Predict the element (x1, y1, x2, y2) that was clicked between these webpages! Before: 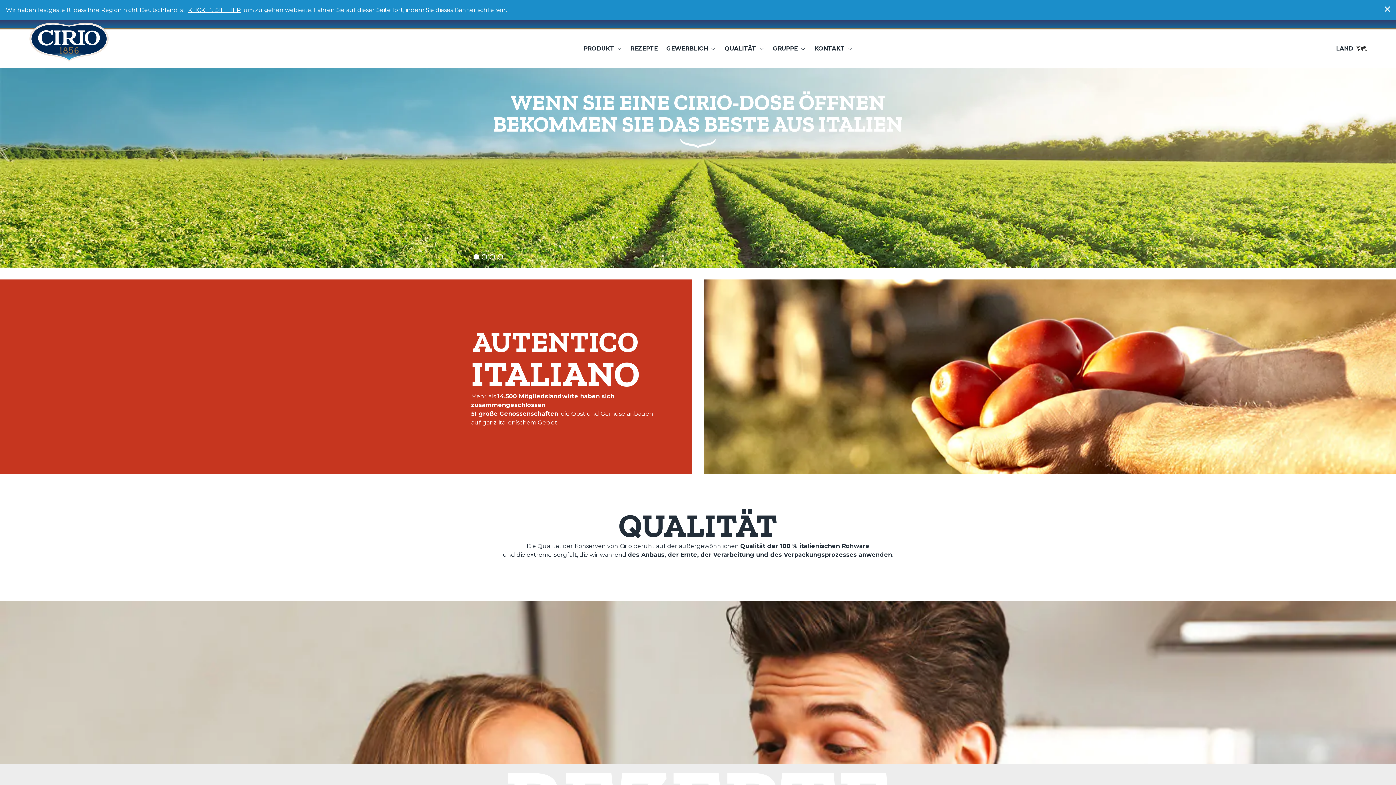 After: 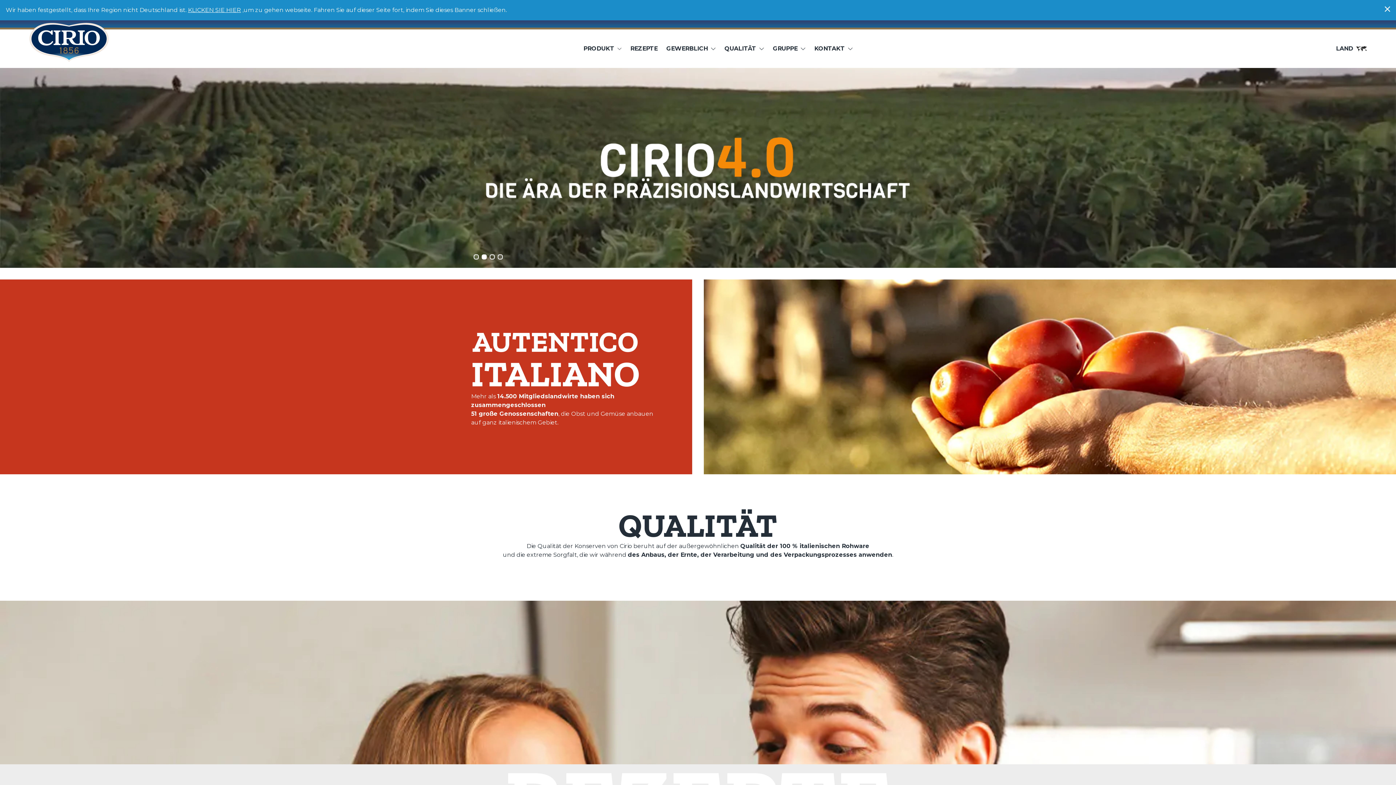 Action: bbox: (29, 35, 109, 62)